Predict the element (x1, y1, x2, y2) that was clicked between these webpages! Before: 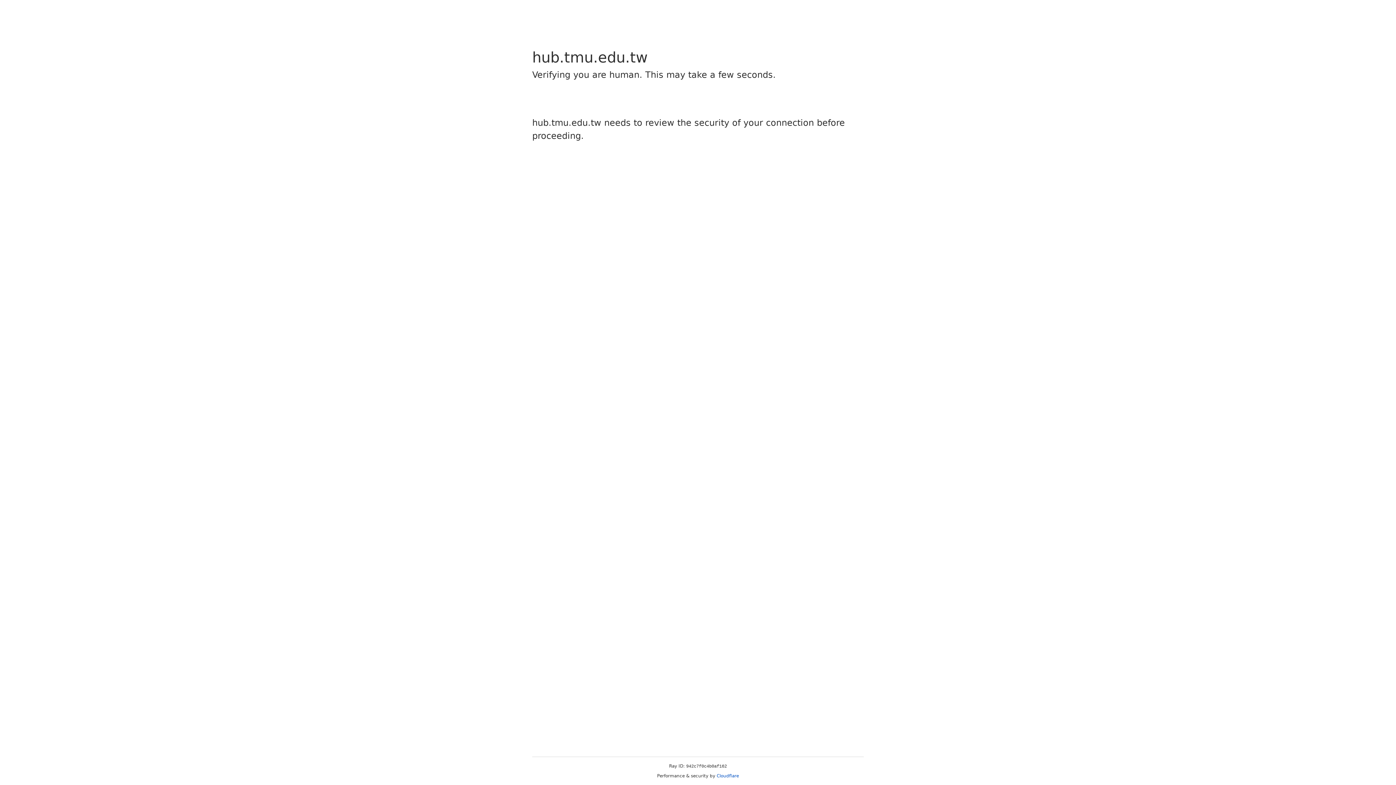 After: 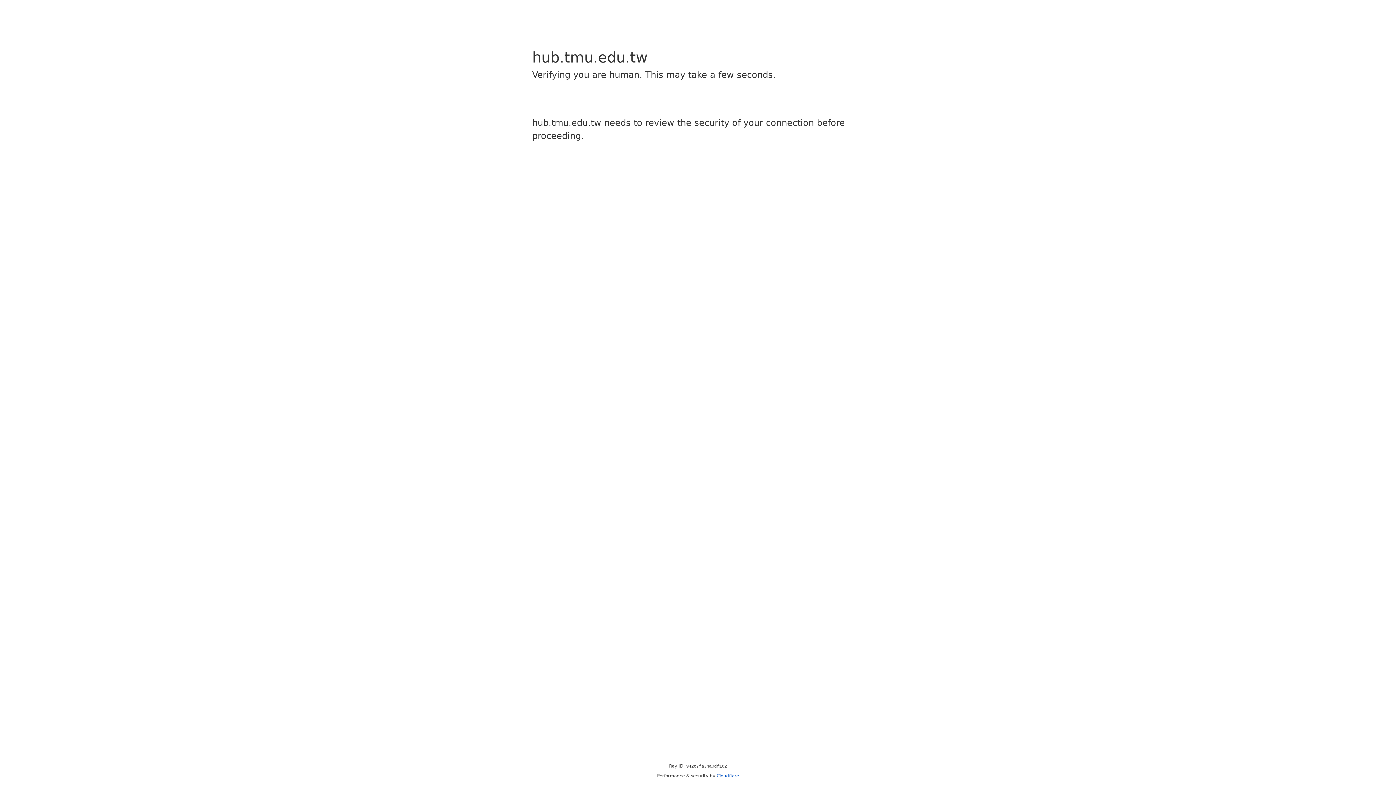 Action: bbox: (716, 773, 739, 778) label: Cloudflare